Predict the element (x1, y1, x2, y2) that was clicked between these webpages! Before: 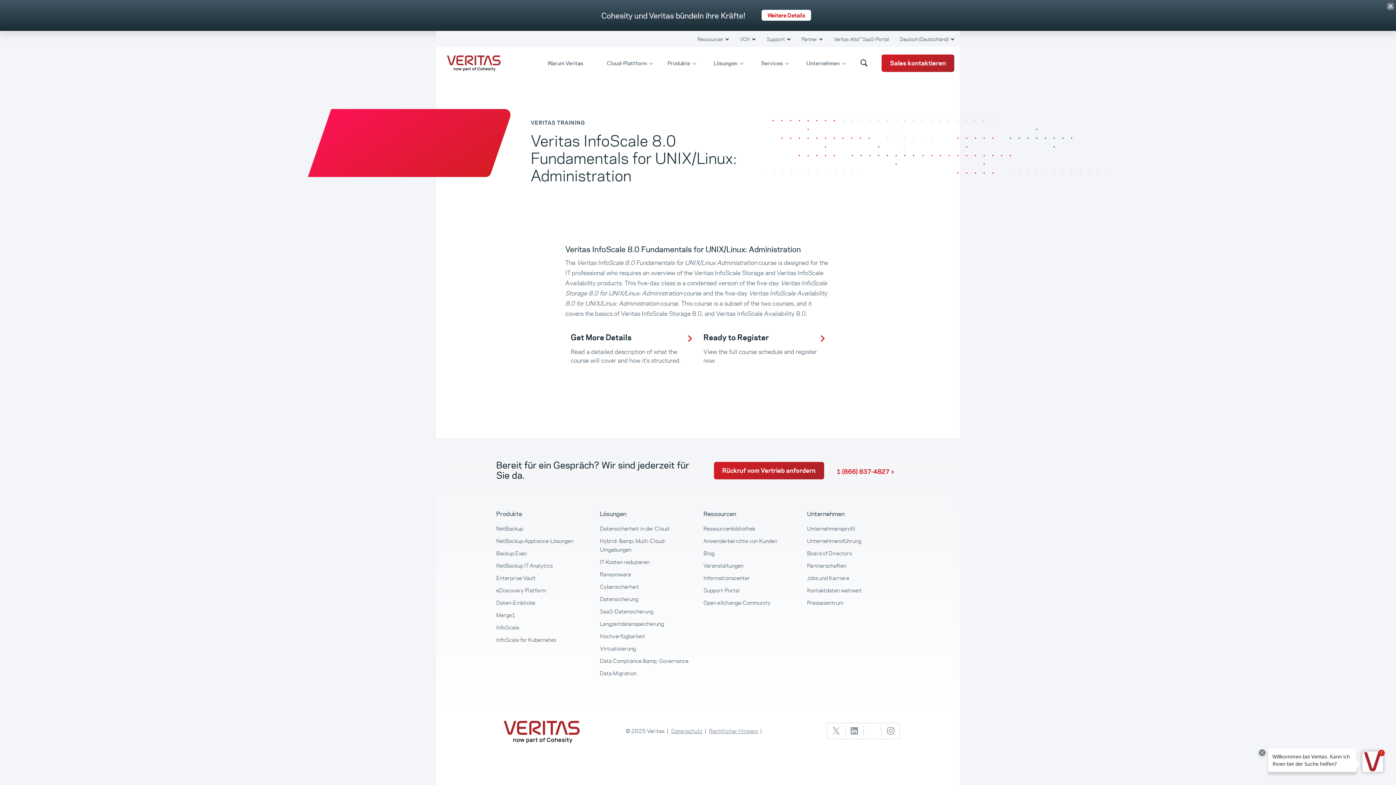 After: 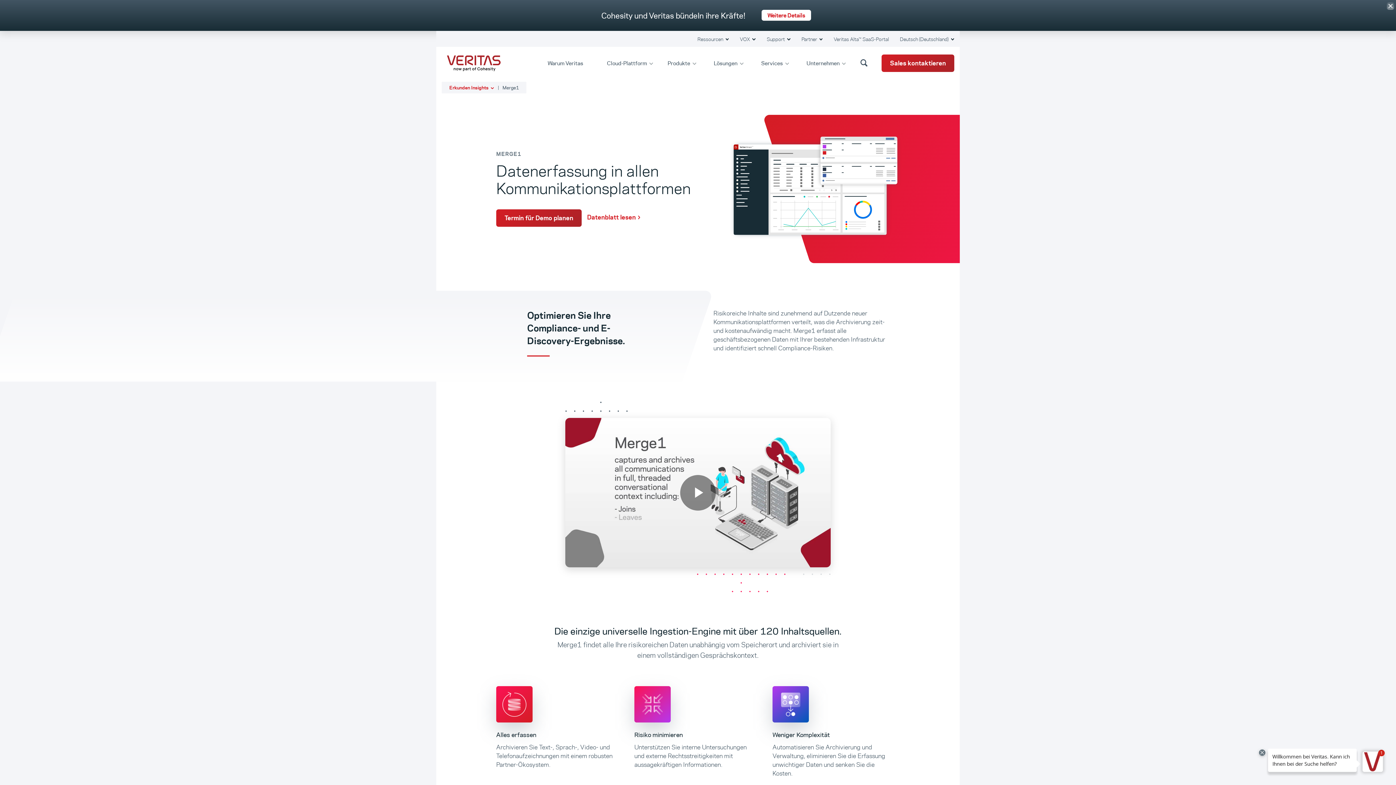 Action: label: Merge1 bbox: (496, 611, 515, 619)